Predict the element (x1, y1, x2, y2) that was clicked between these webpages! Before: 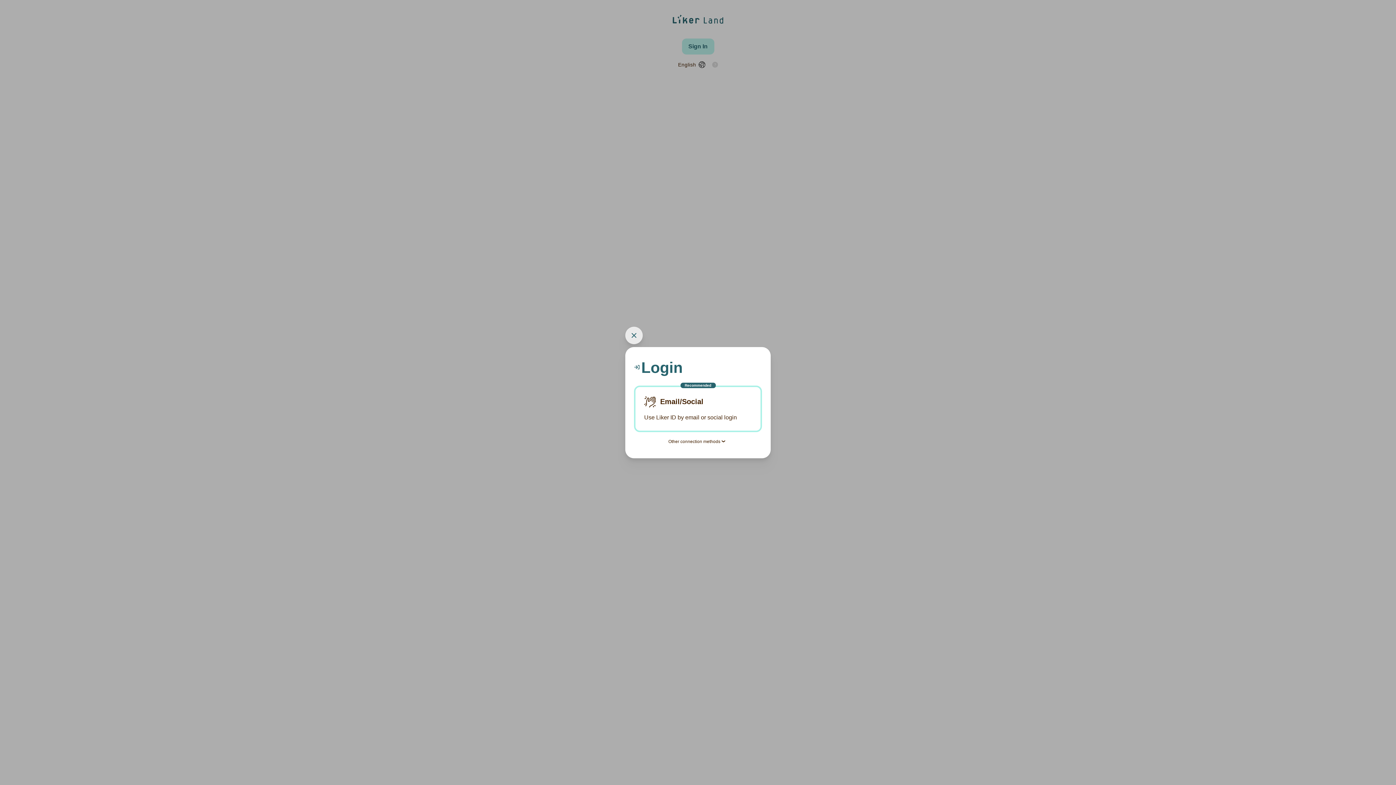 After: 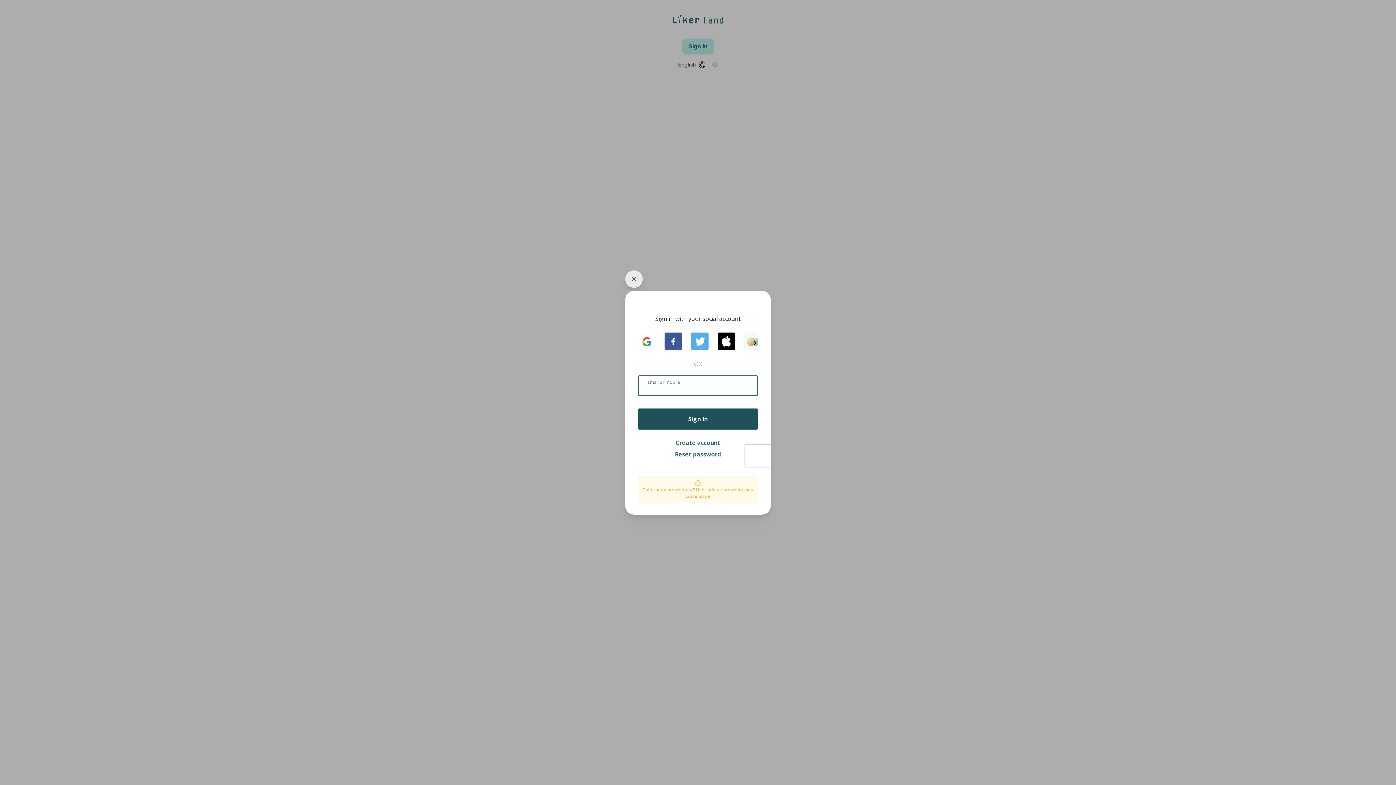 Action: label: Recommended
Email/Social
Use Liker ID by email or social login bbox: (634, 385, 762, 432)